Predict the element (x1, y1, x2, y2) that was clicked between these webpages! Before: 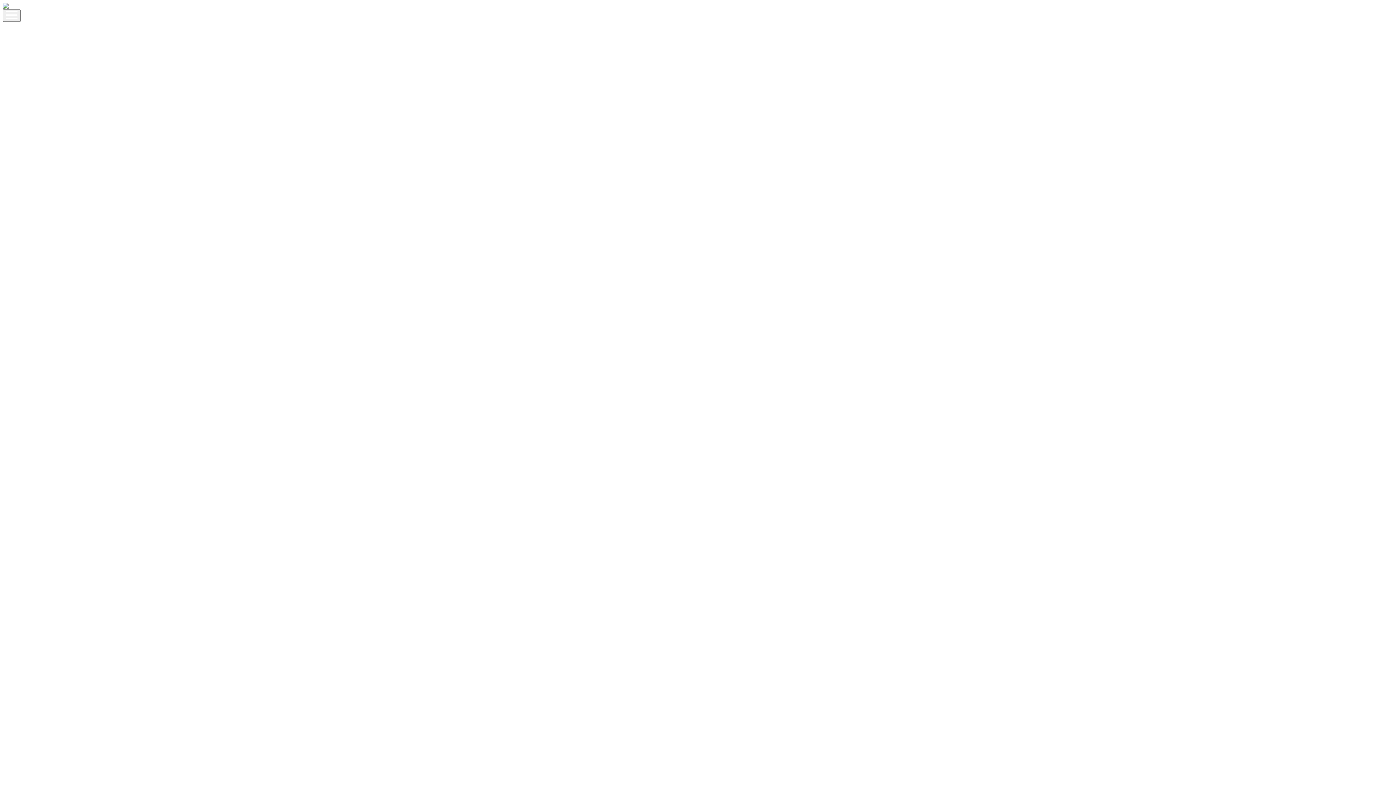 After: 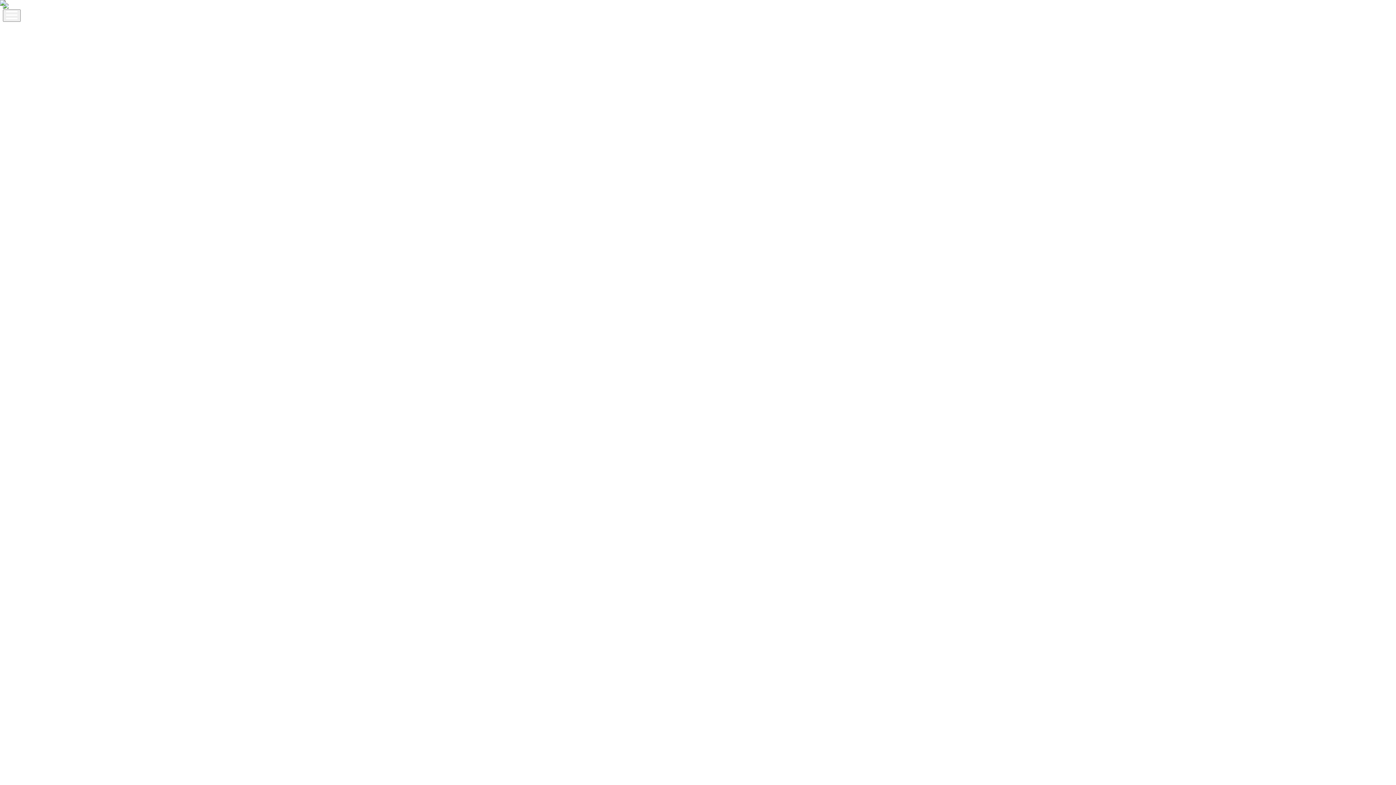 Action: bbox: (2, 21, 1393, 878)